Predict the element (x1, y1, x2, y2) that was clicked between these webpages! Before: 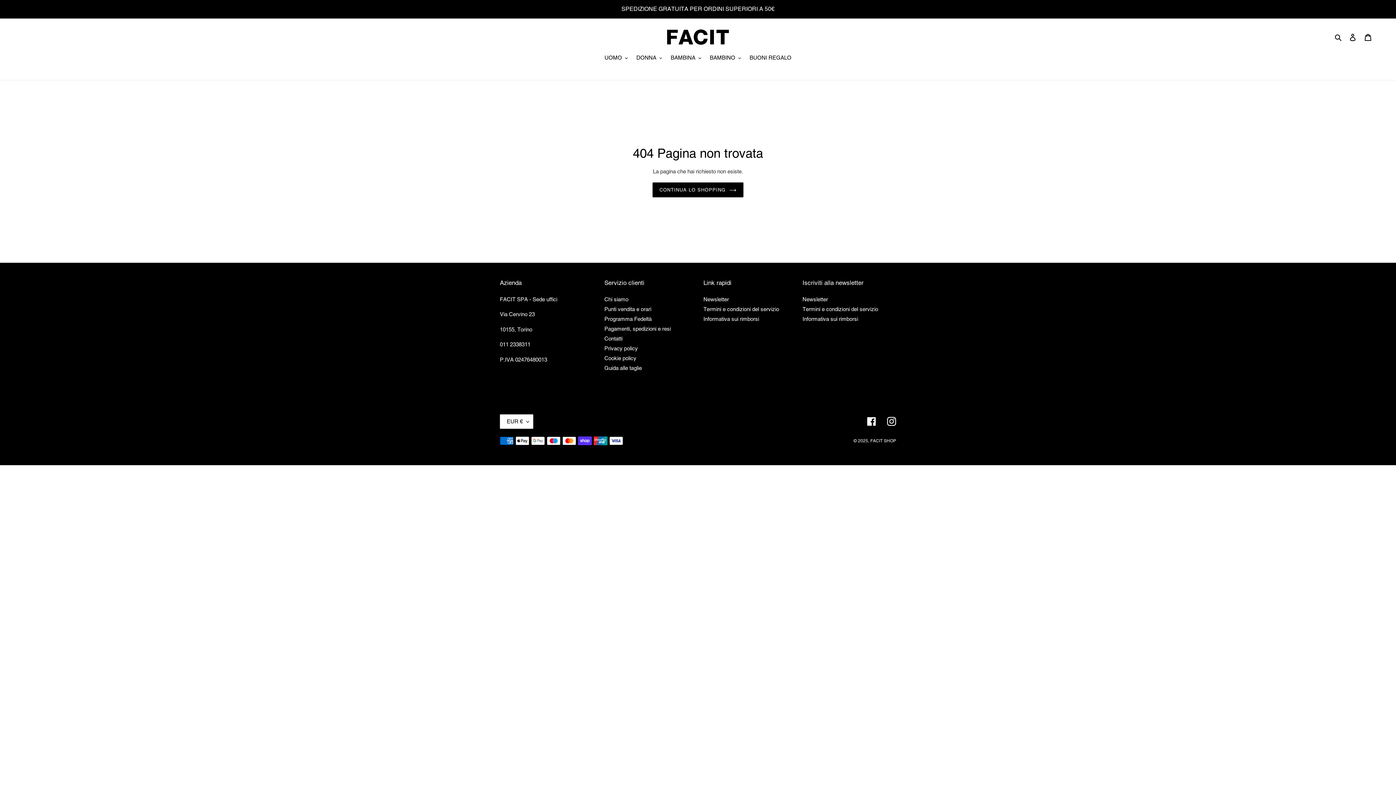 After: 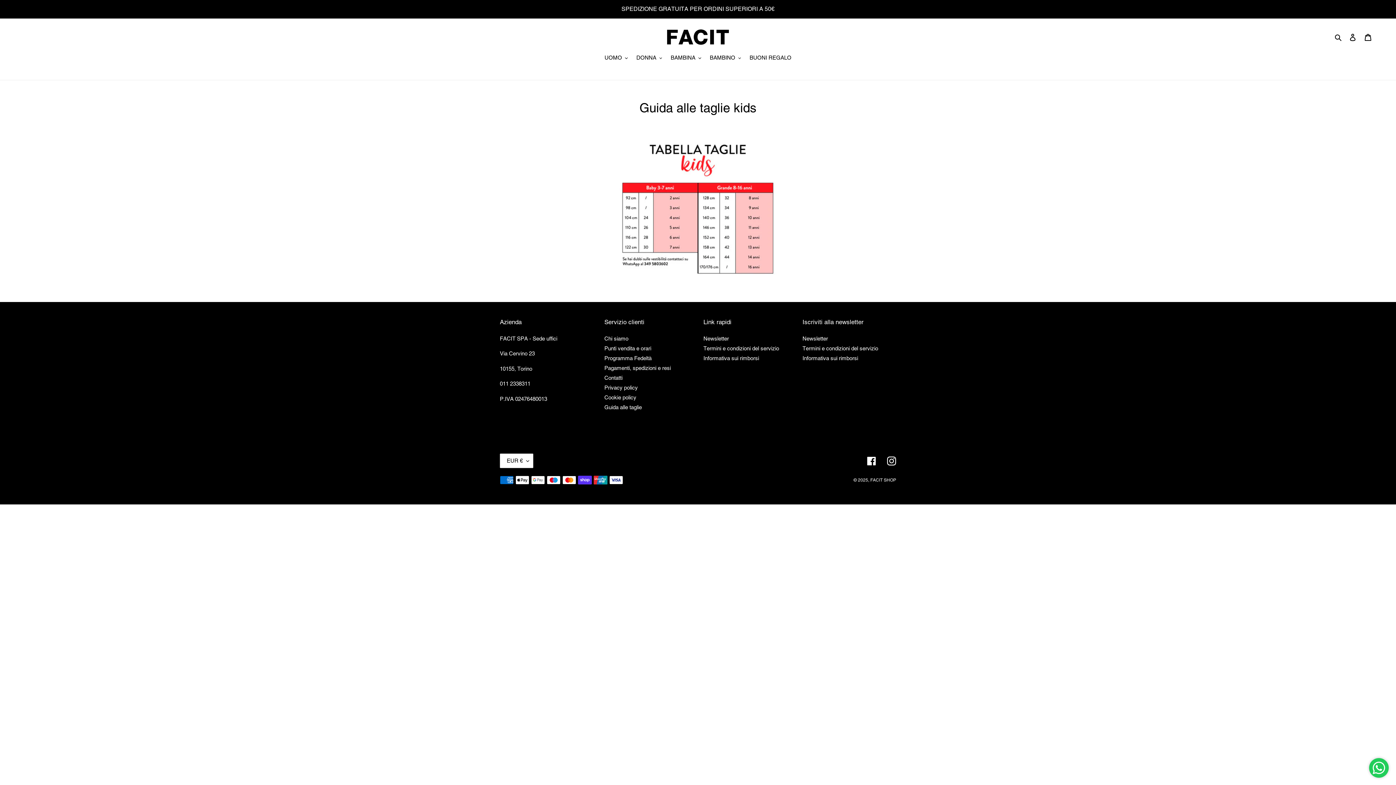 Action: bbox: (604, 365, 642, 371) label: Guida alle taglie